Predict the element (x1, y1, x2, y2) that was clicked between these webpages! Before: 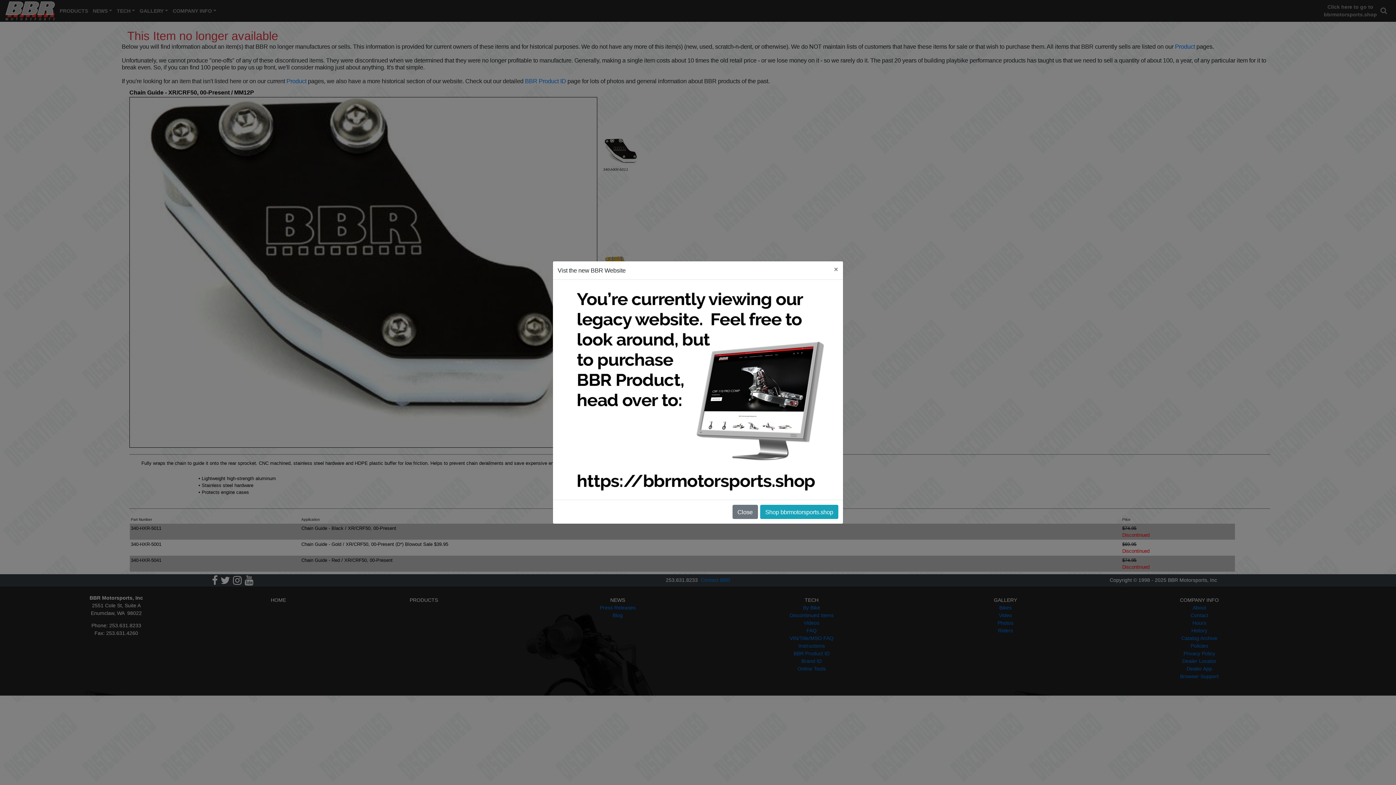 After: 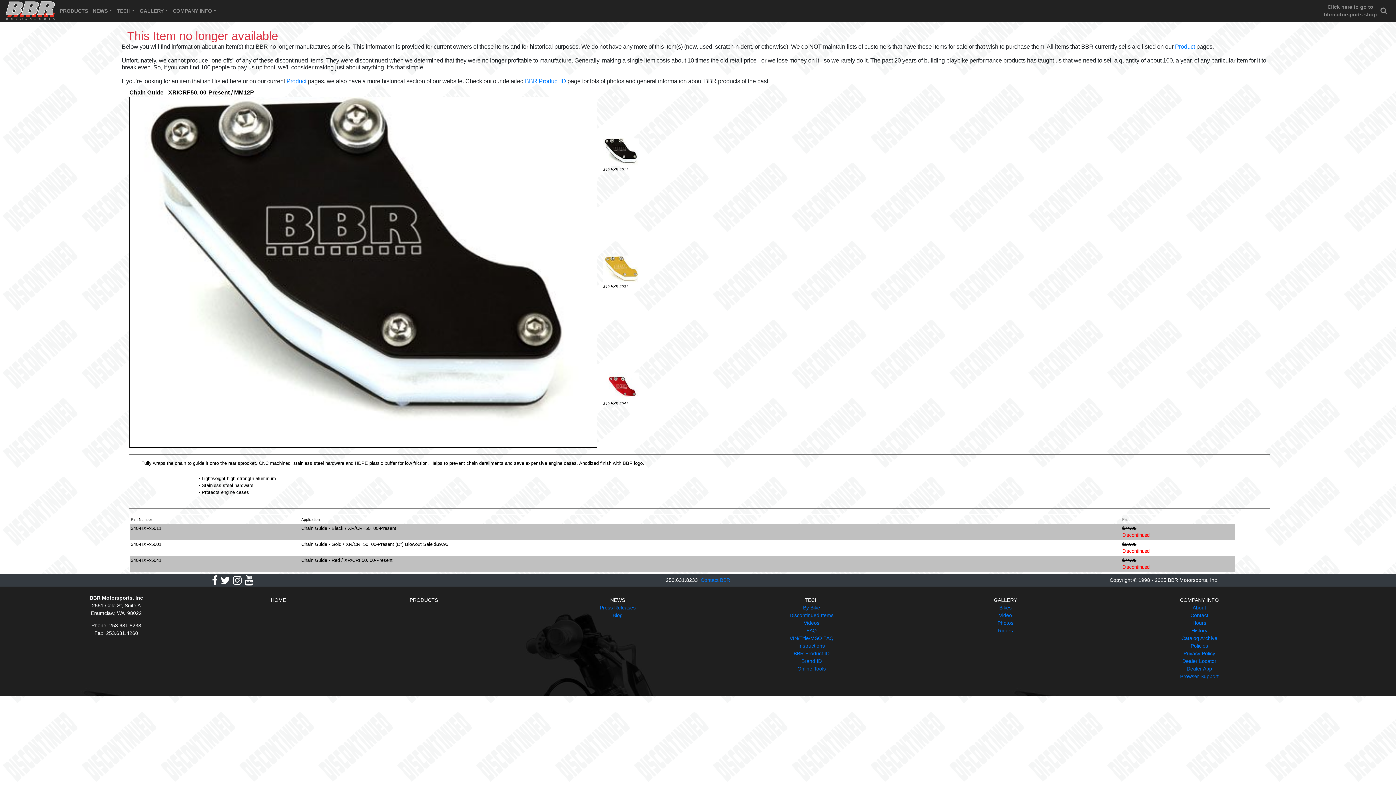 Action: label: Close bbox: (829, 261, 843, 277)